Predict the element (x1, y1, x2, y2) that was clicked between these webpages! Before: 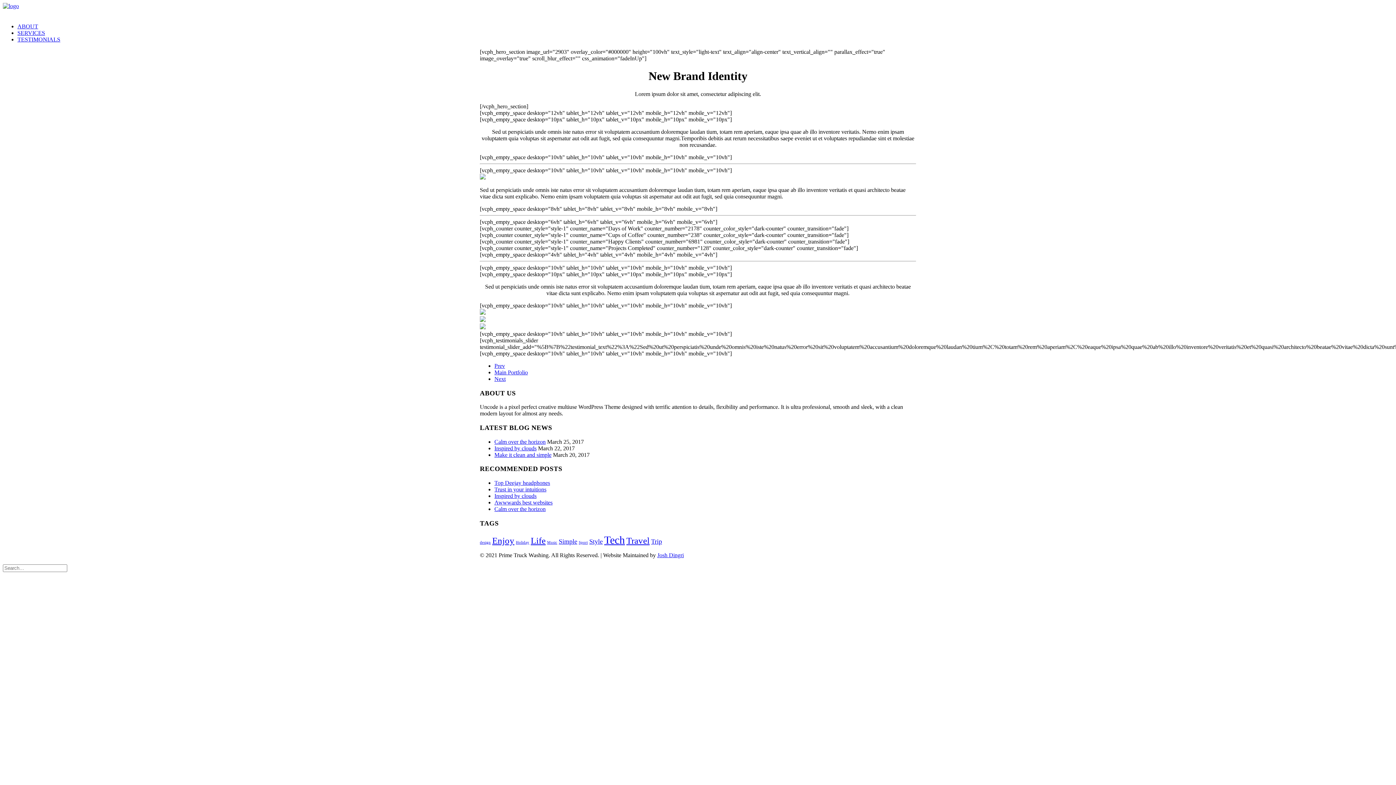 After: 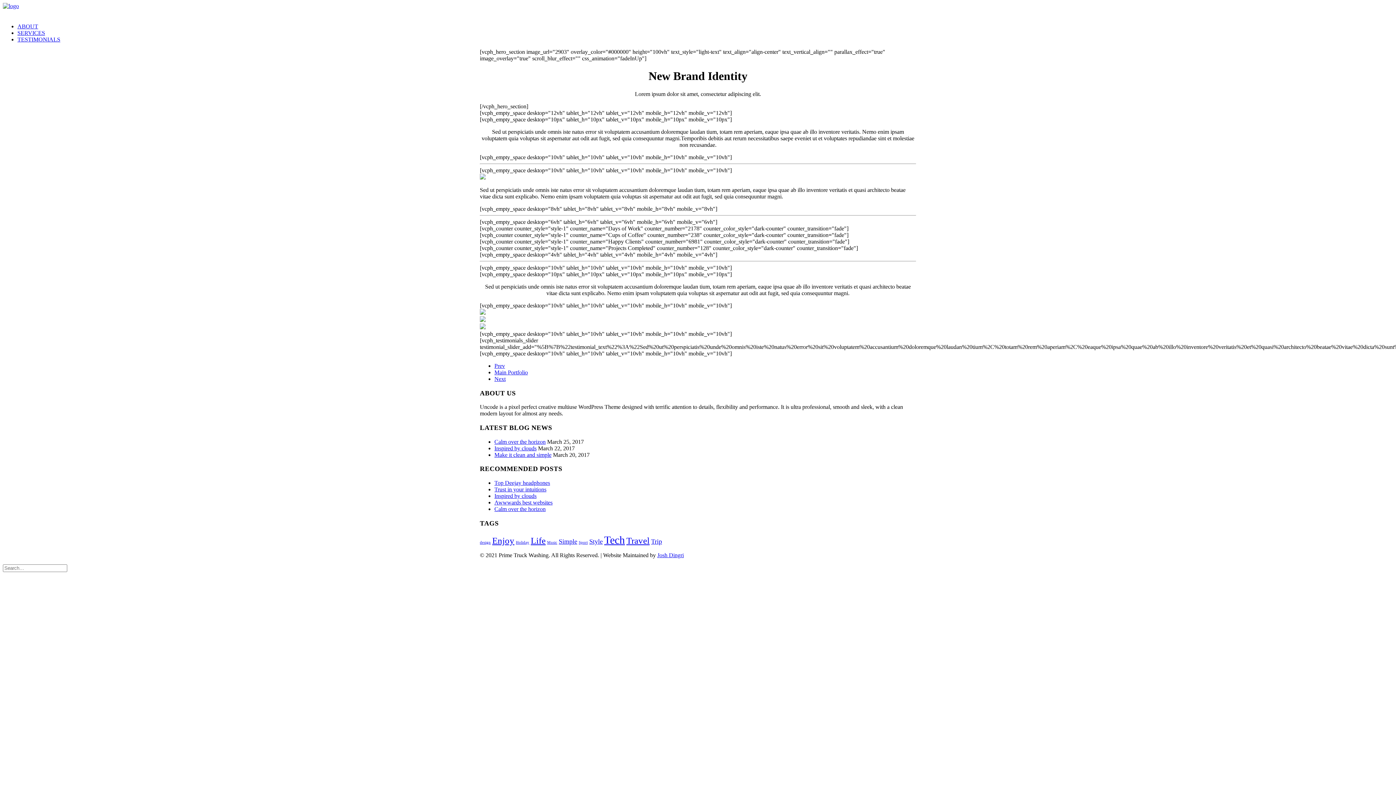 Action: label: SERVICES bbox: (17, 29, 45, 36)